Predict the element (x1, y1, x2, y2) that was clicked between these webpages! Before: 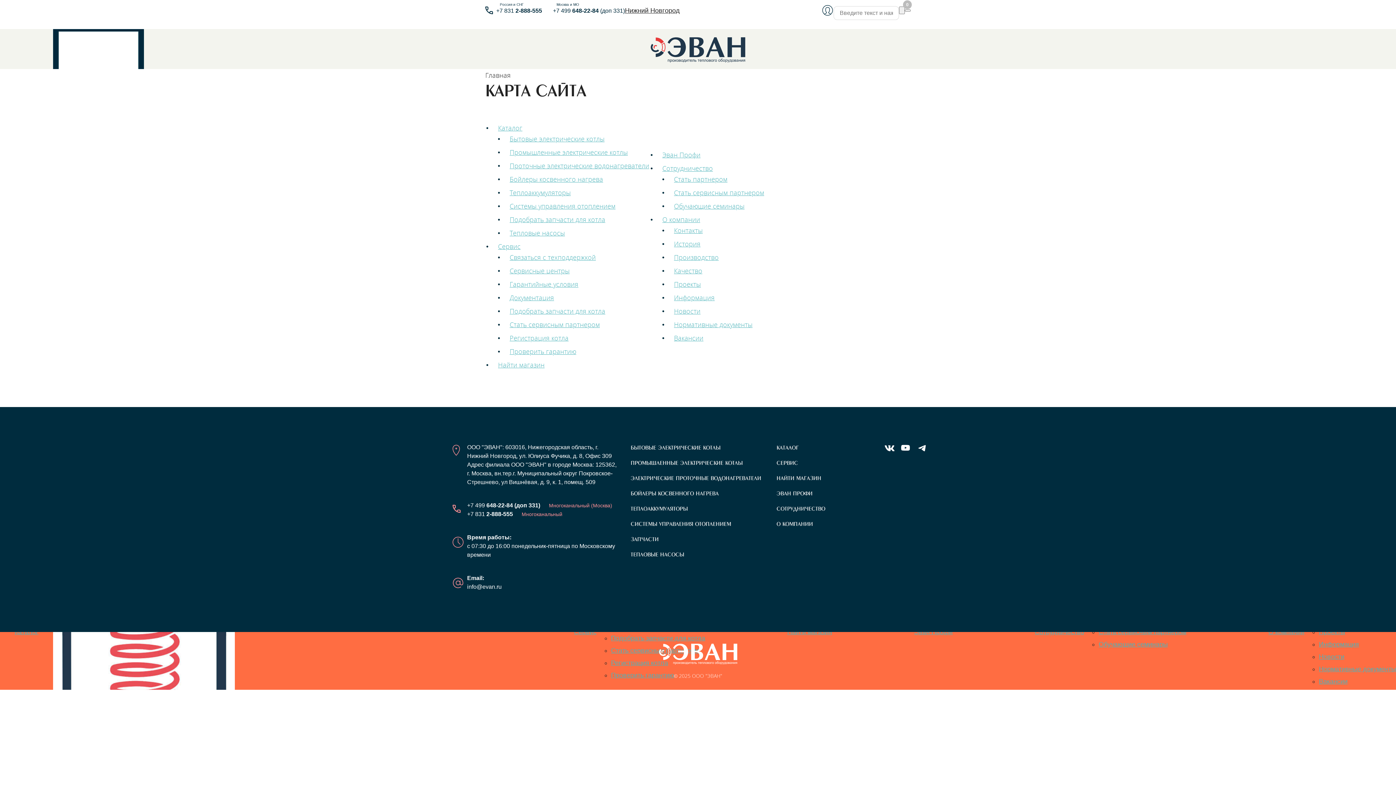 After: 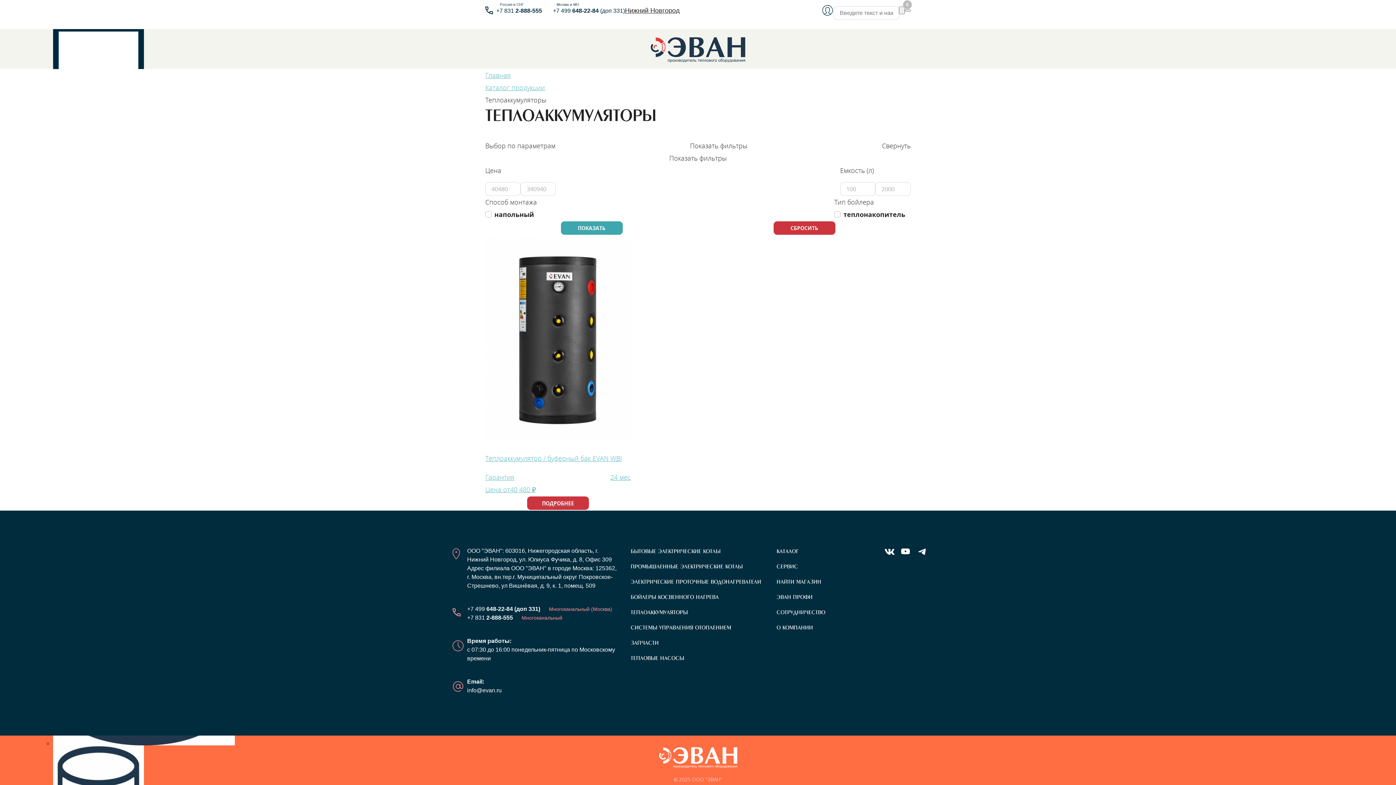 Action: bbox: (630, 504, 765, 514) label: ТЕПЛОАККУМУЛЯТОРЫ